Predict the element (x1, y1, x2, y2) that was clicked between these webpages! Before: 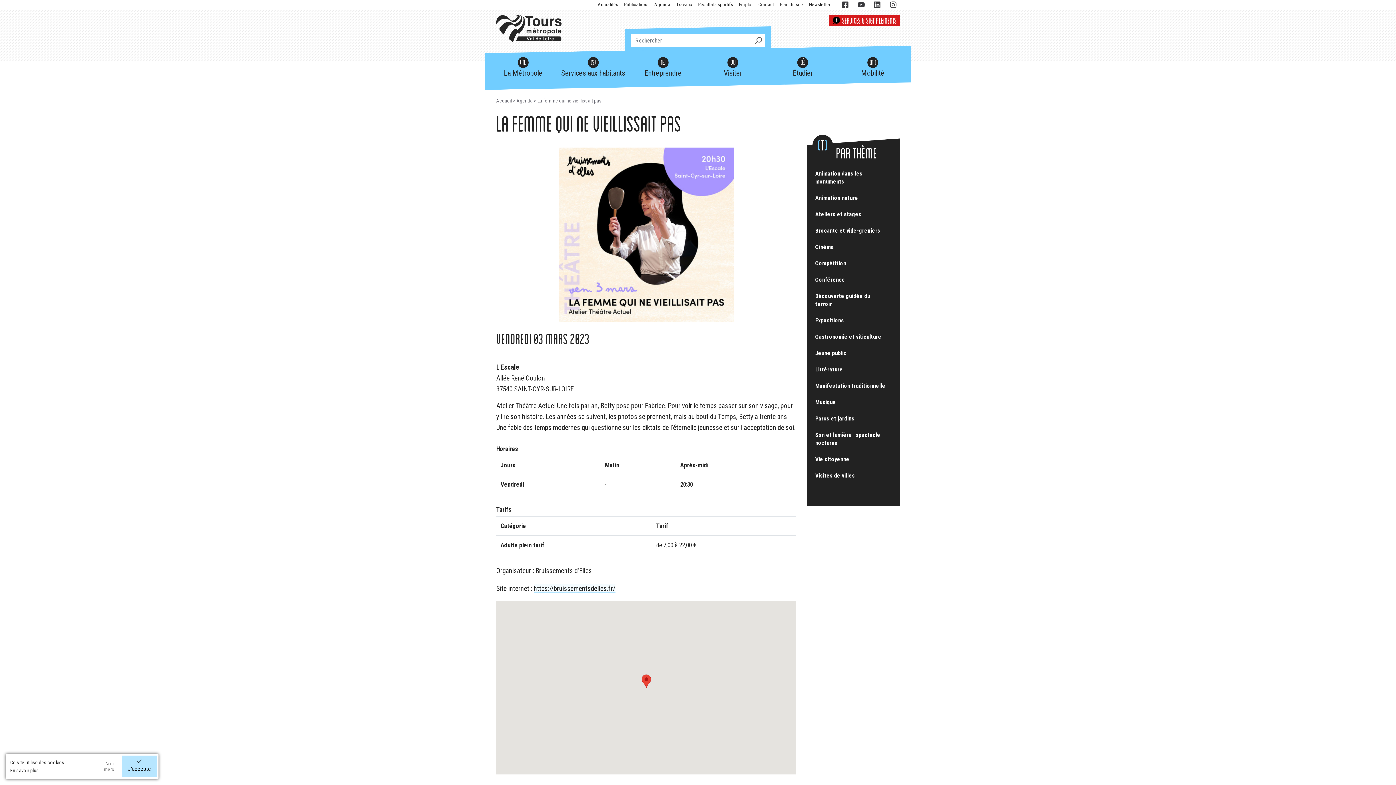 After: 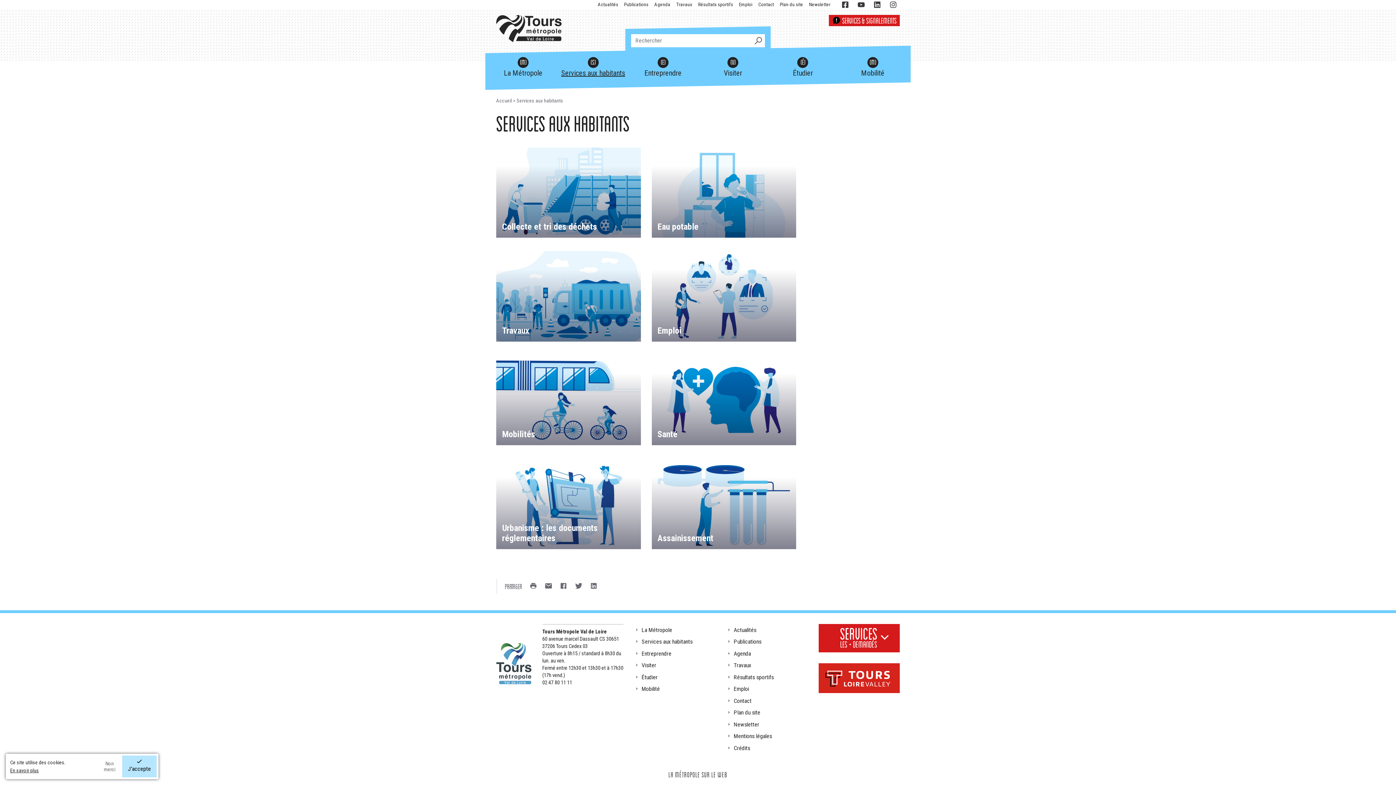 Action: label: Services aux habitants bbox: (558, 55, 628, 80)